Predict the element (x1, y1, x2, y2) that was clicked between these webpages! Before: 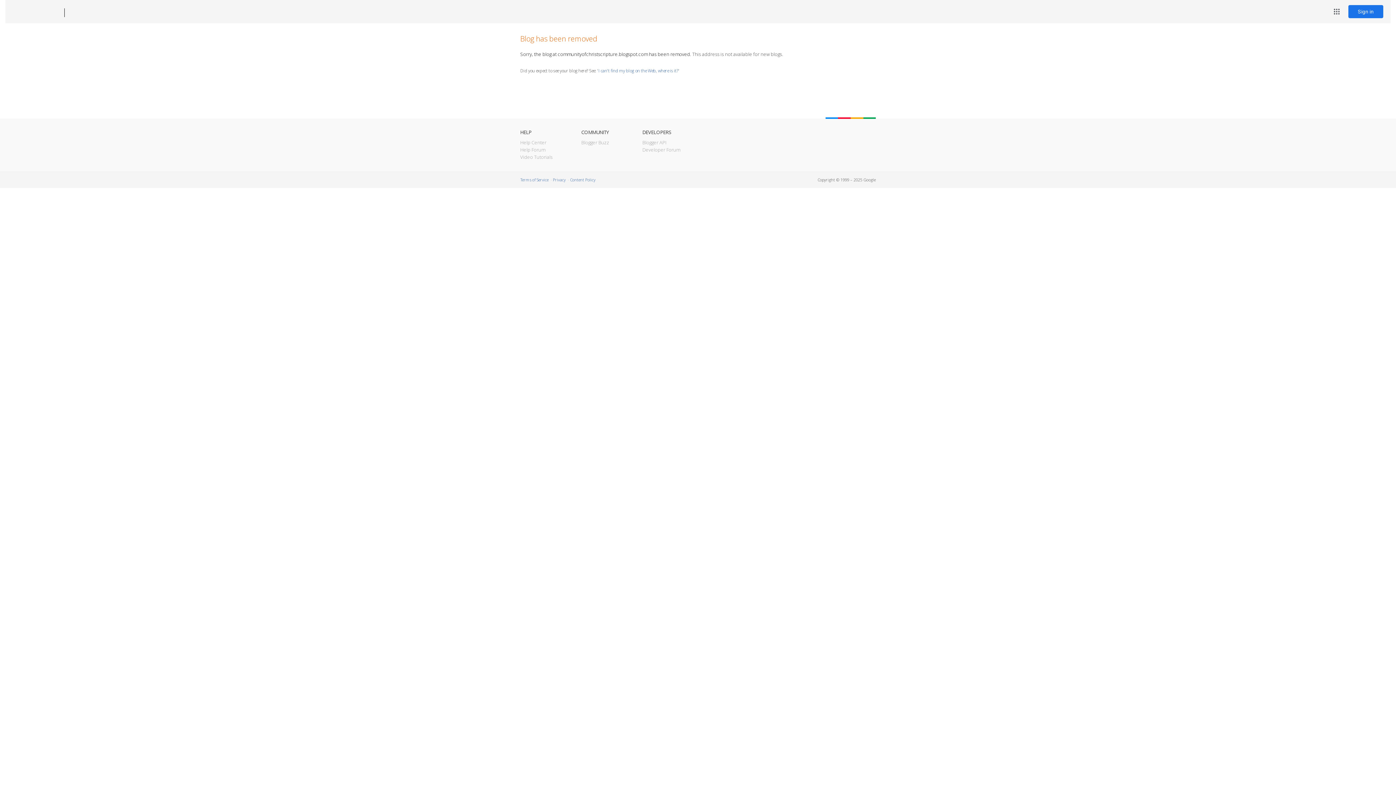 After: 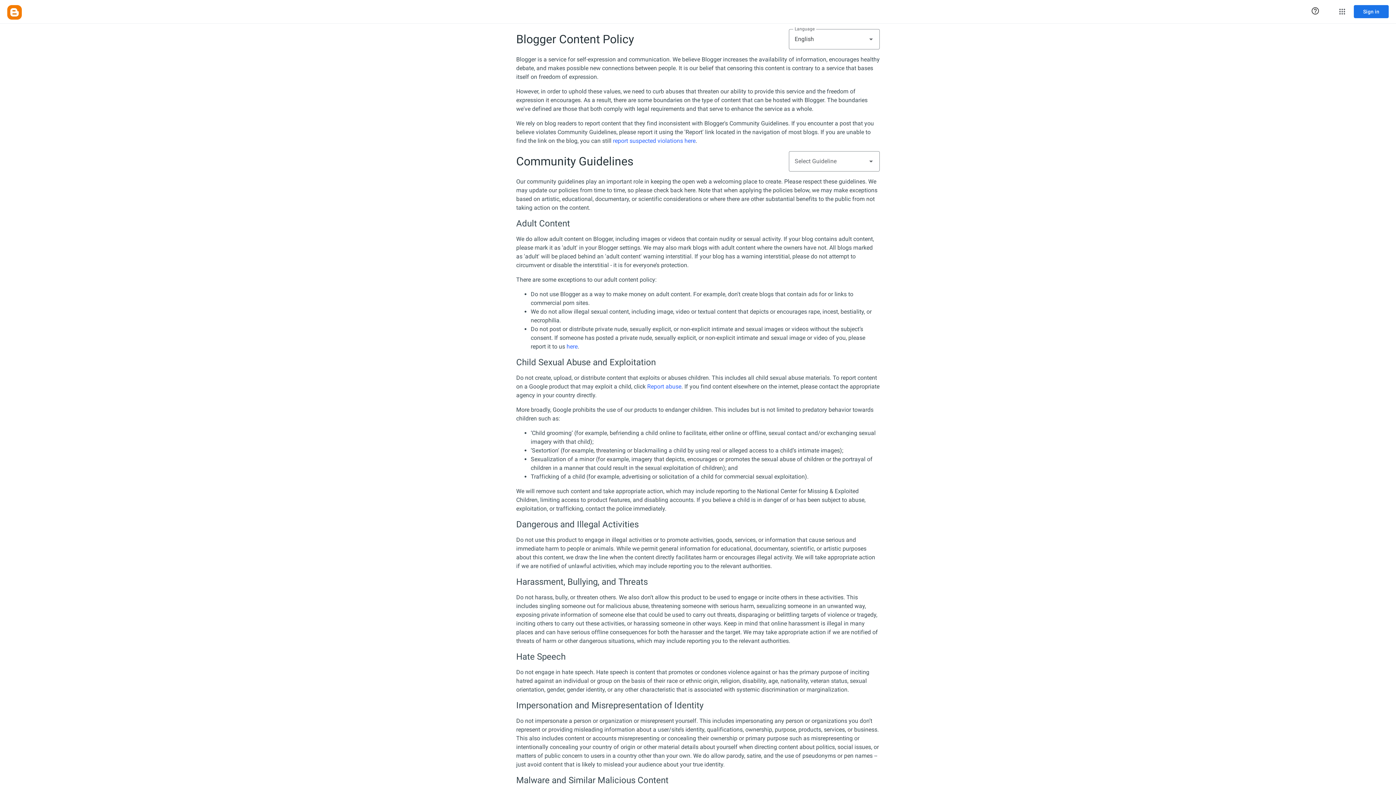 Action: label: Content Policy bbox: (570, 177, 595, 182)